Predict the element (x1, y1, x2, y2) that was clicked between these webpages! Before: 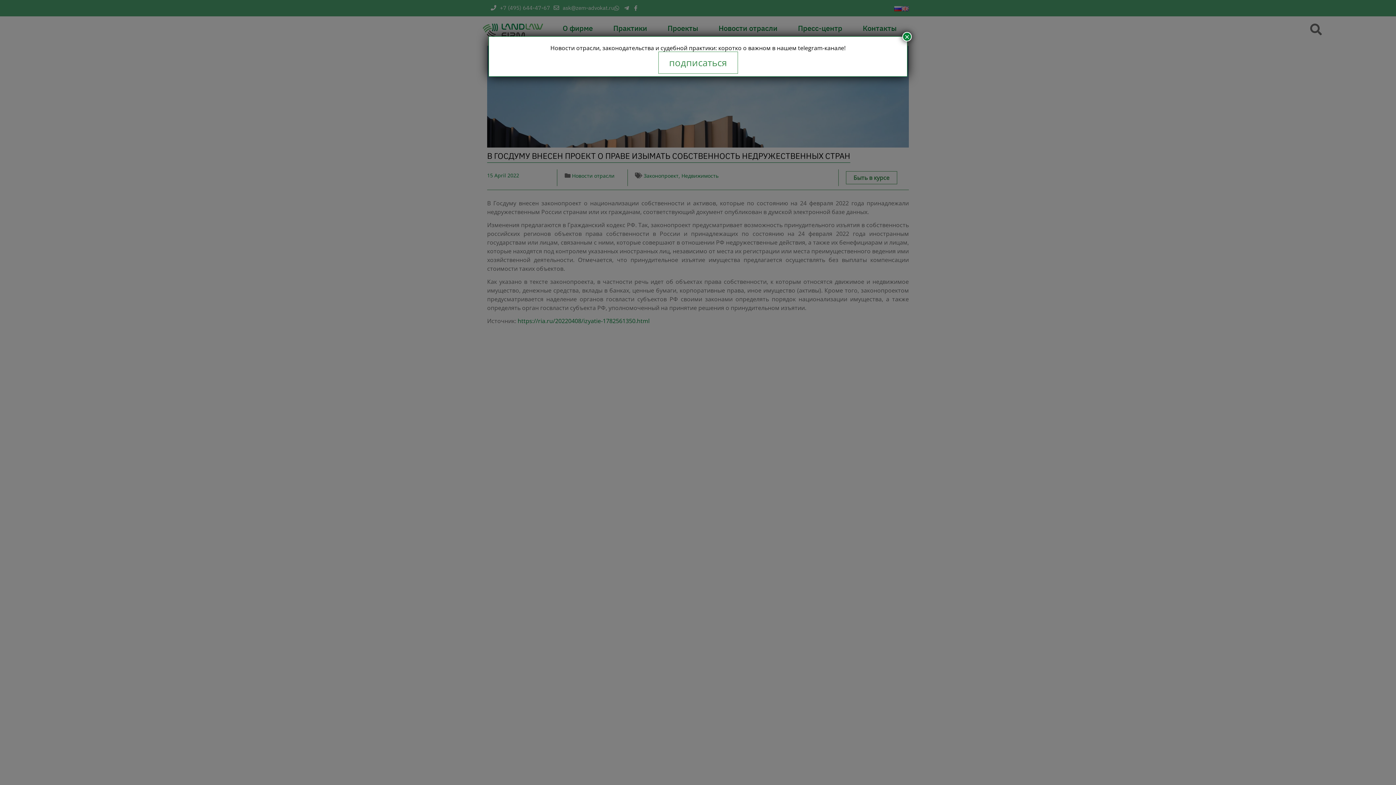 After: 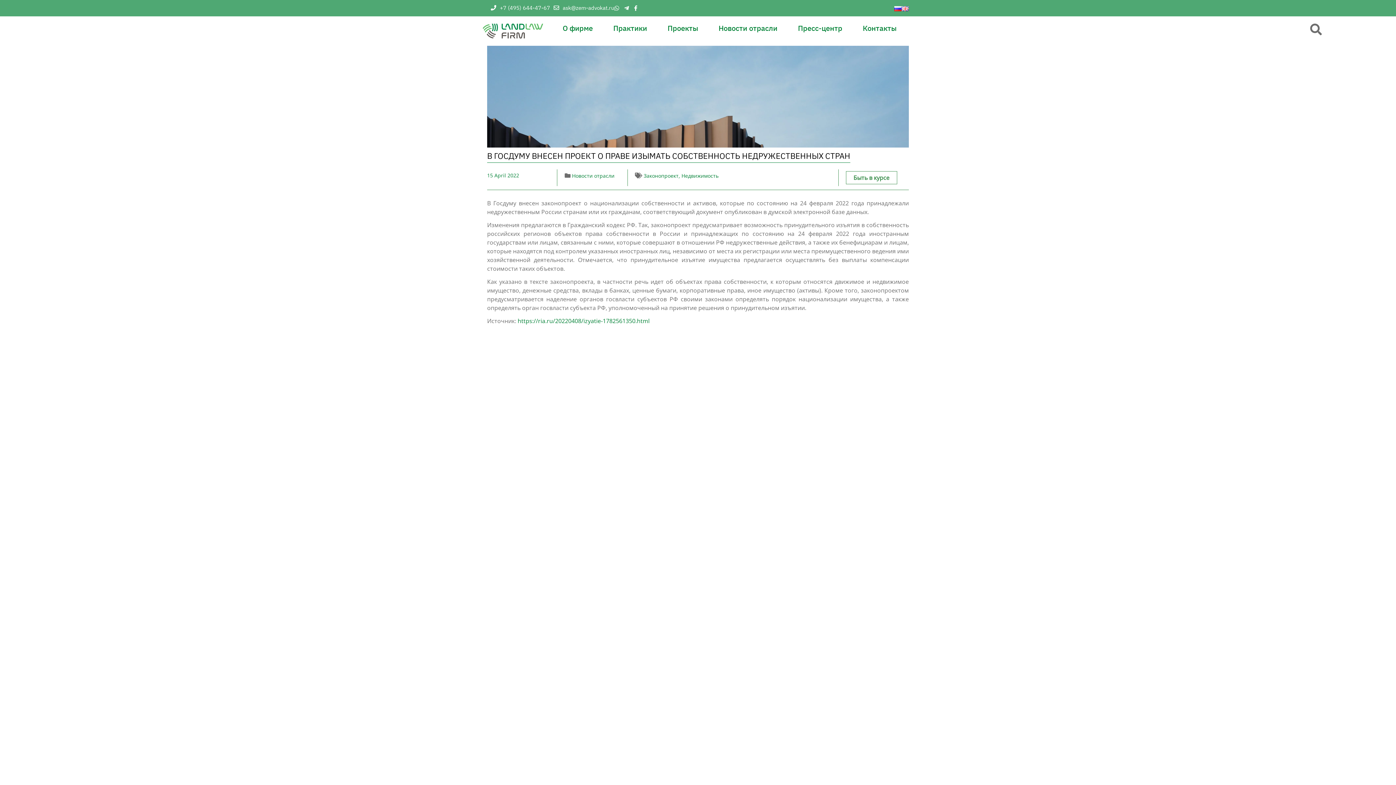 Action: bbox: (902, 32, 912, 41) label: Закрыть